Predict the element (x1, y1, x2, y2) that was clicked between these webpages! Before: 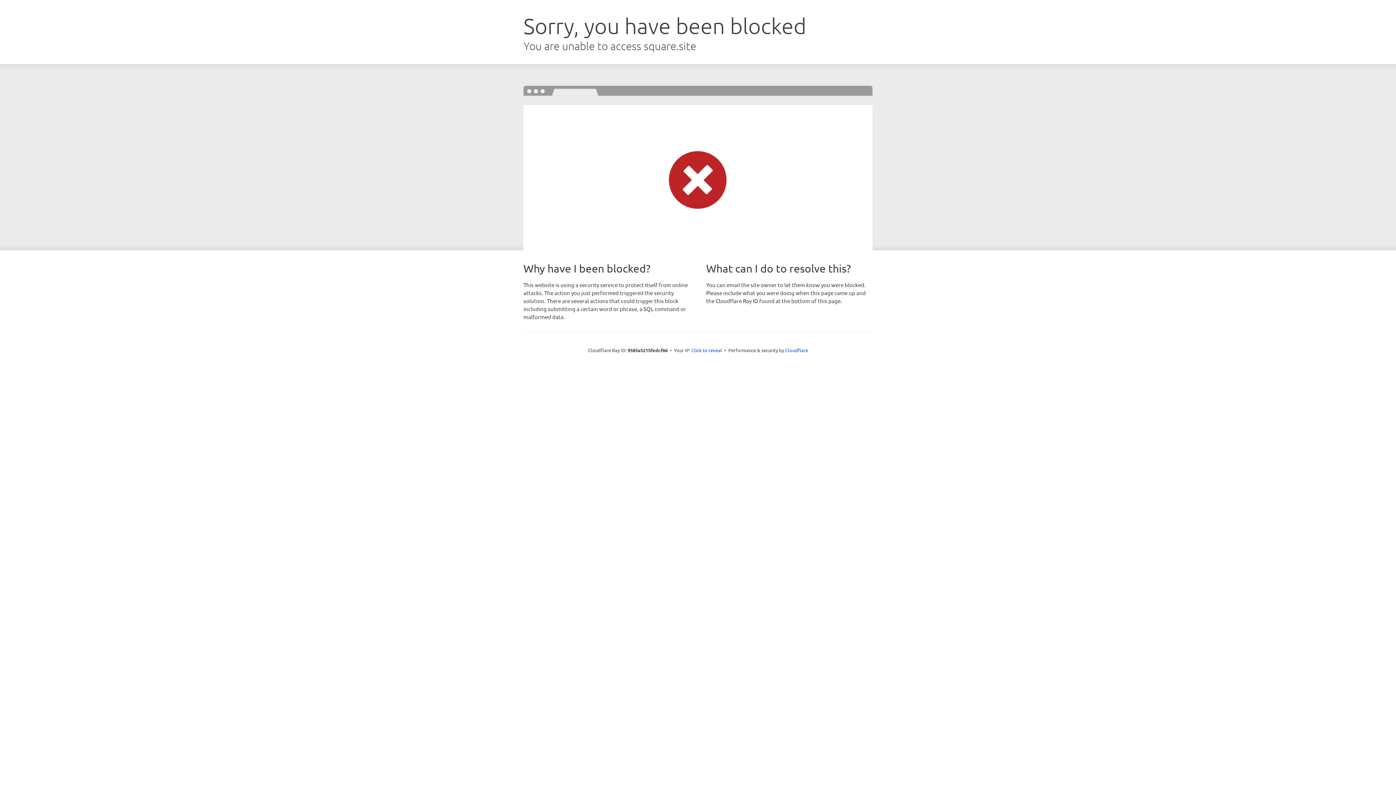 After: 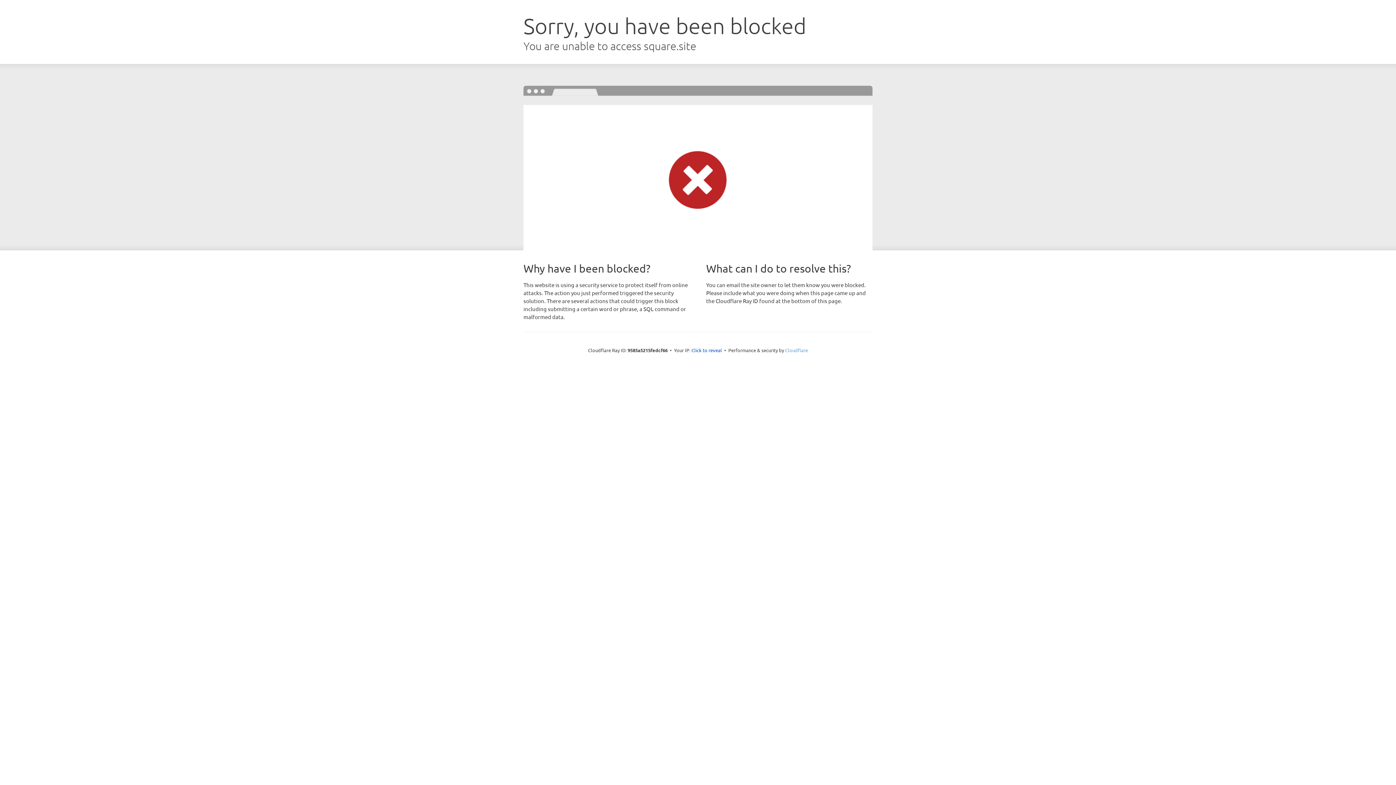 Action: bbox: (785, 347, 808, 353) label: Cloudflare